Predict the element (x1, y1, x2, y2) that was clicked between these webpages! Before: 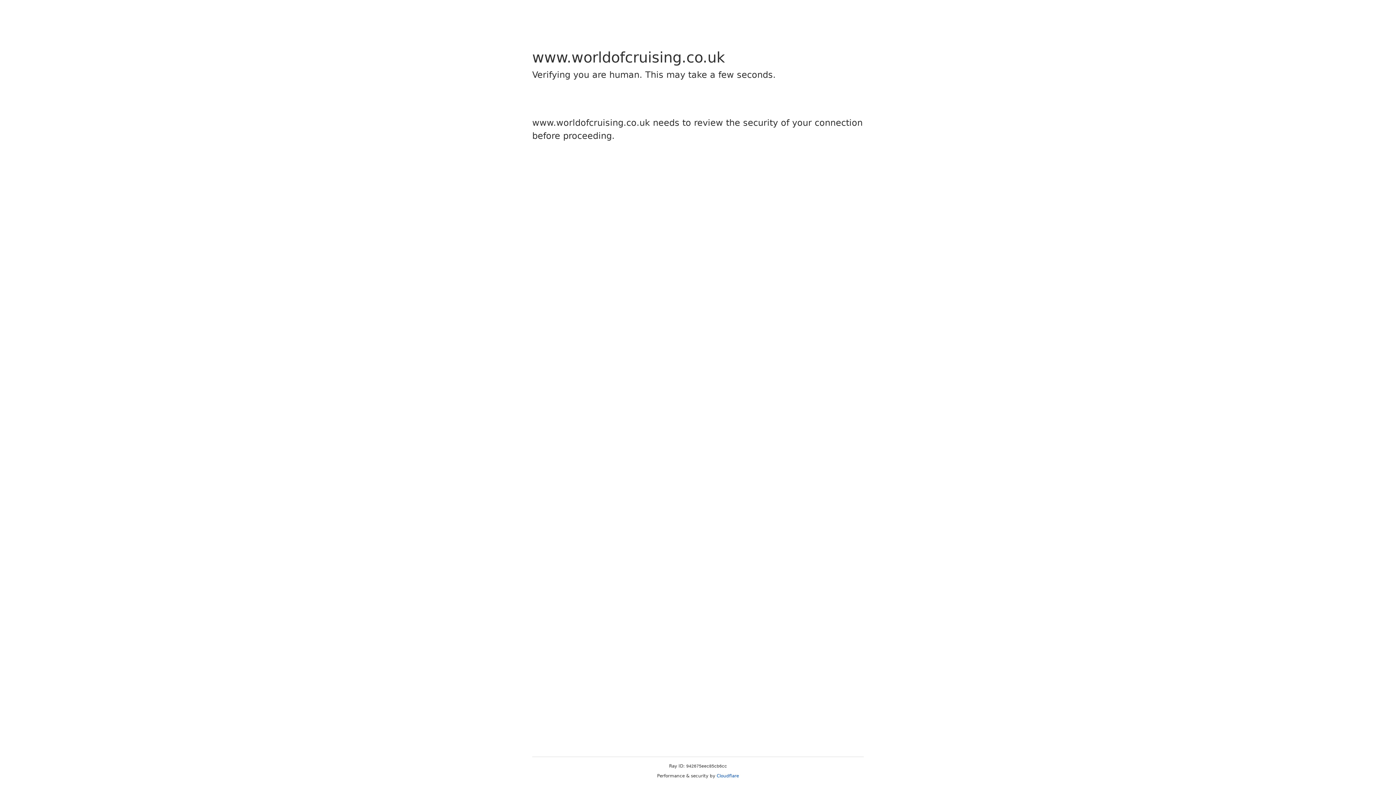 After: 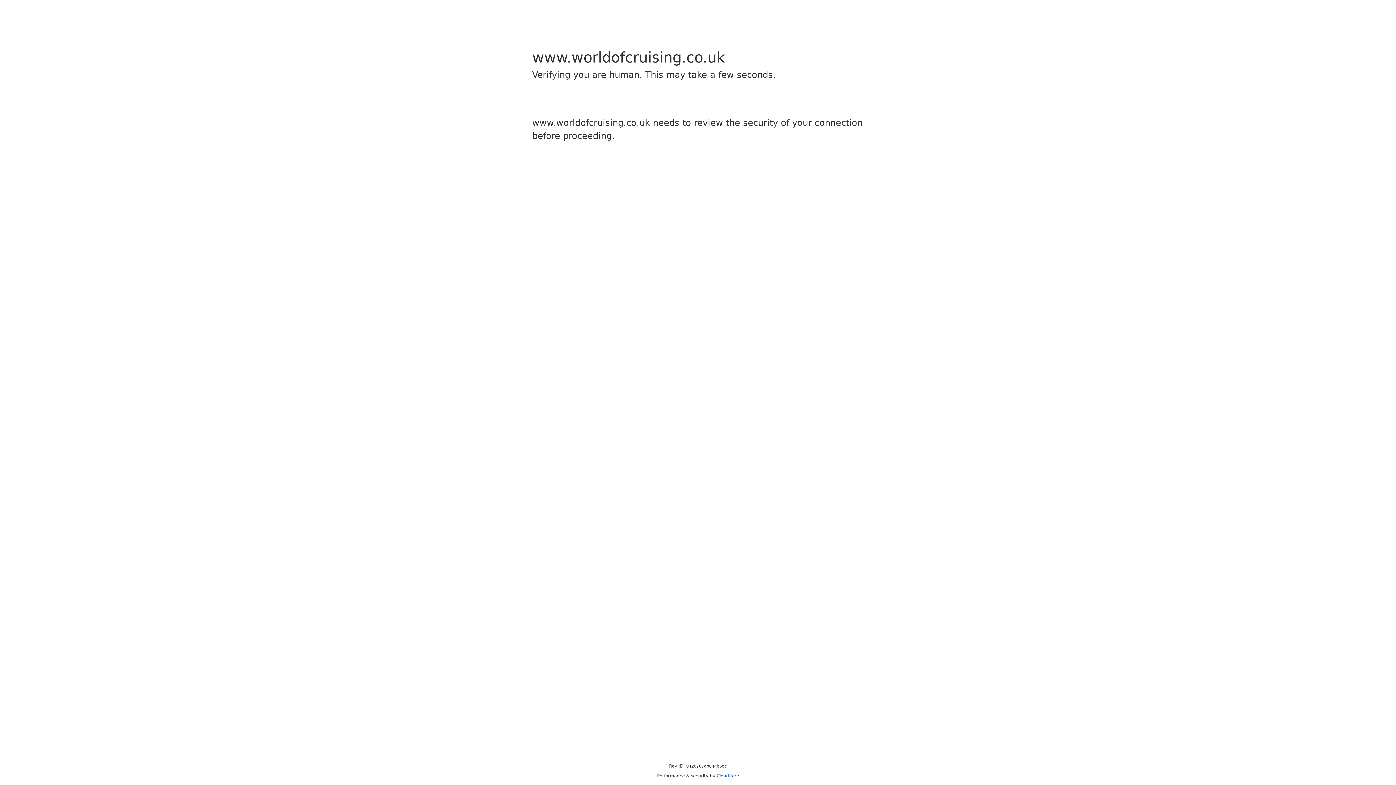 Action: label: Cloudflare bbox: (716, 773, 739, 778)